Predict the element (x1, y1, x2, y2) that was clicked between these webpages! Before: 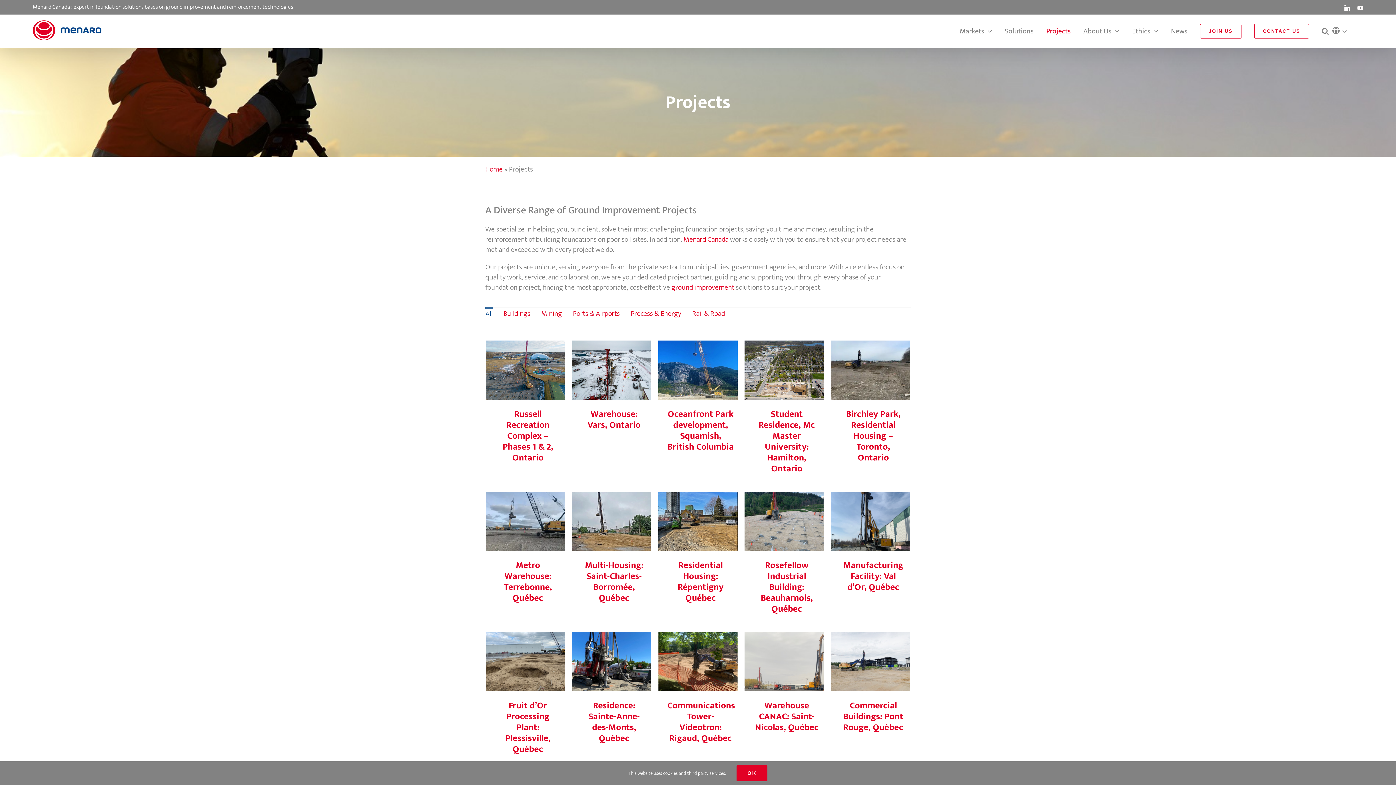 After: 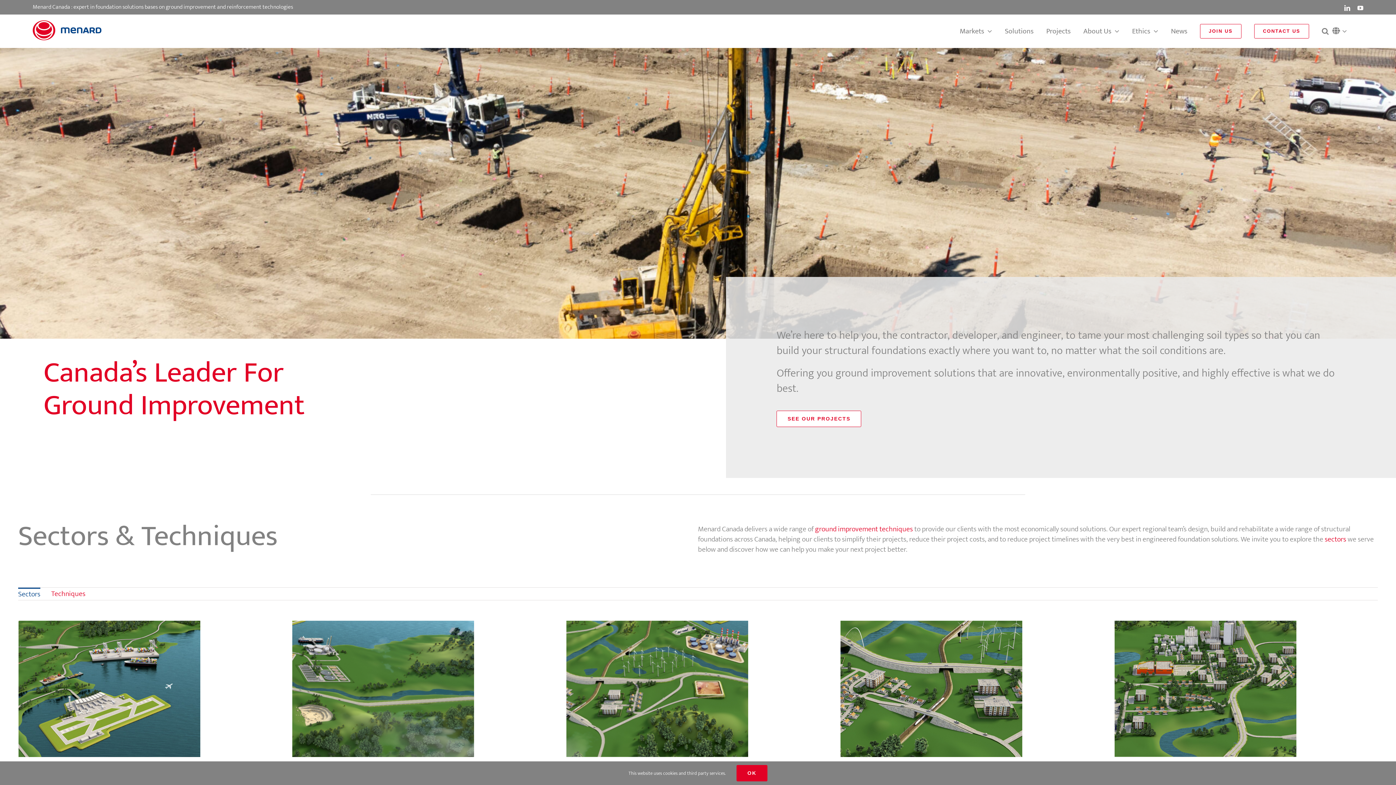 Action: bbox: (485, 163, 502, 175) label: Home